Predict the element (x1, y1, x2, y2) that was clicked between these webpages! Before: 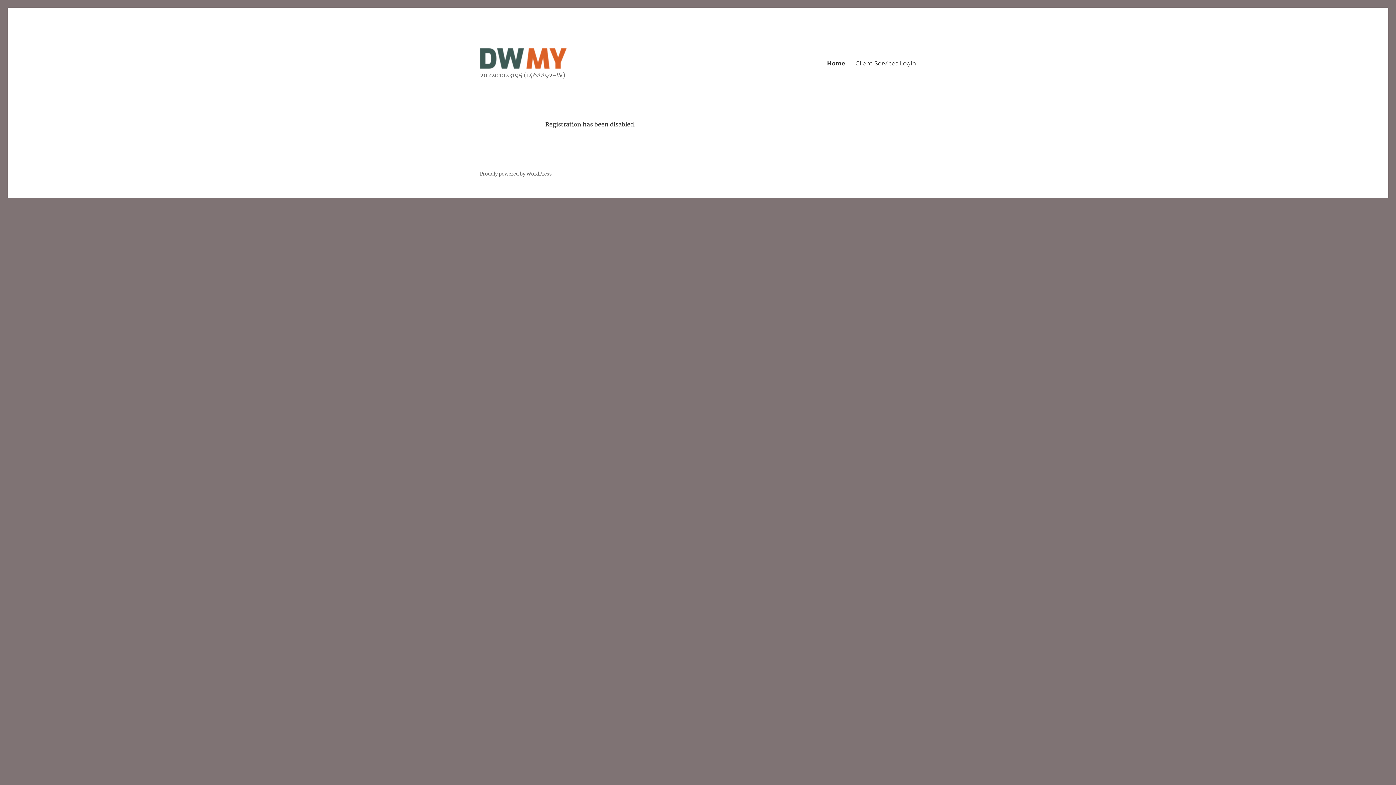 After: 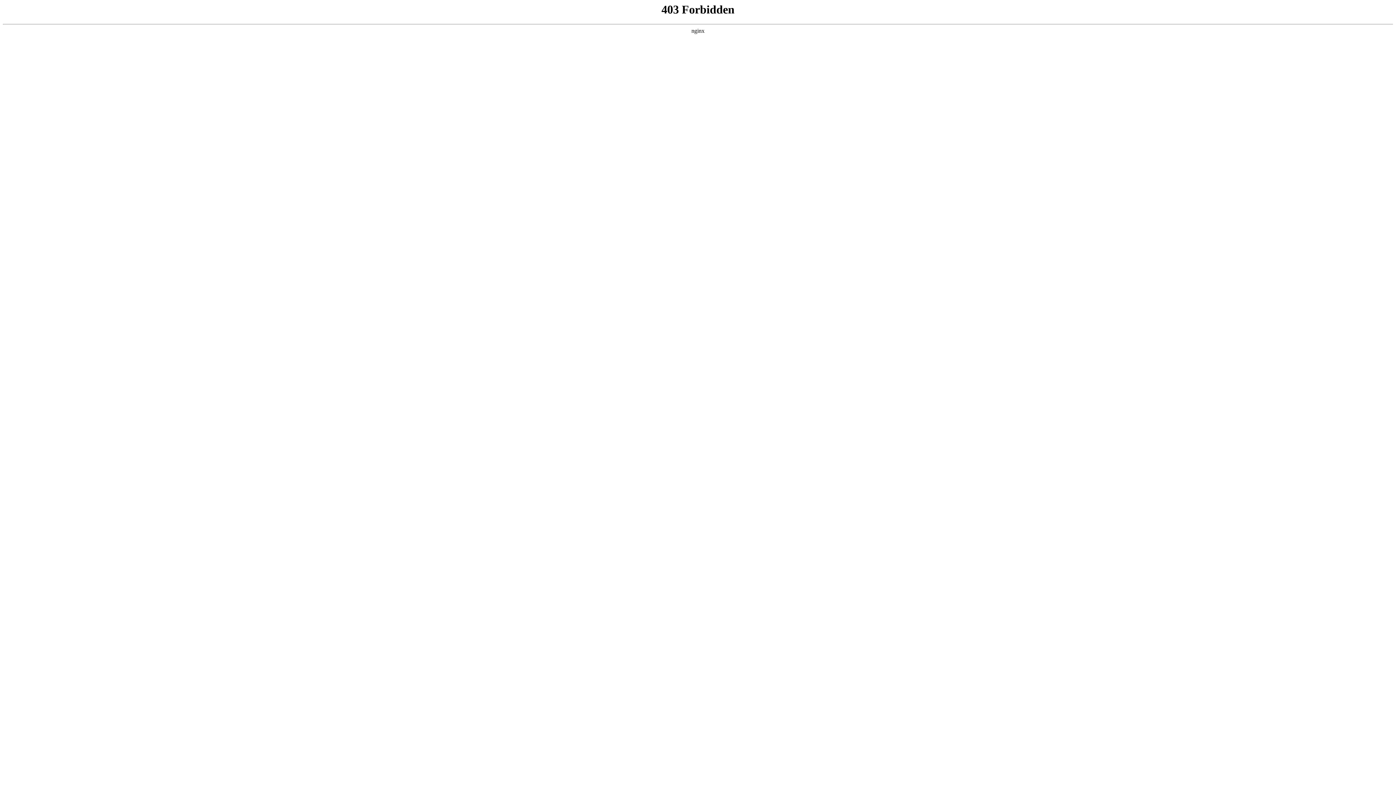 Action: label: Proudly powered by WordPress bbox: (480, 170, 552, 177)